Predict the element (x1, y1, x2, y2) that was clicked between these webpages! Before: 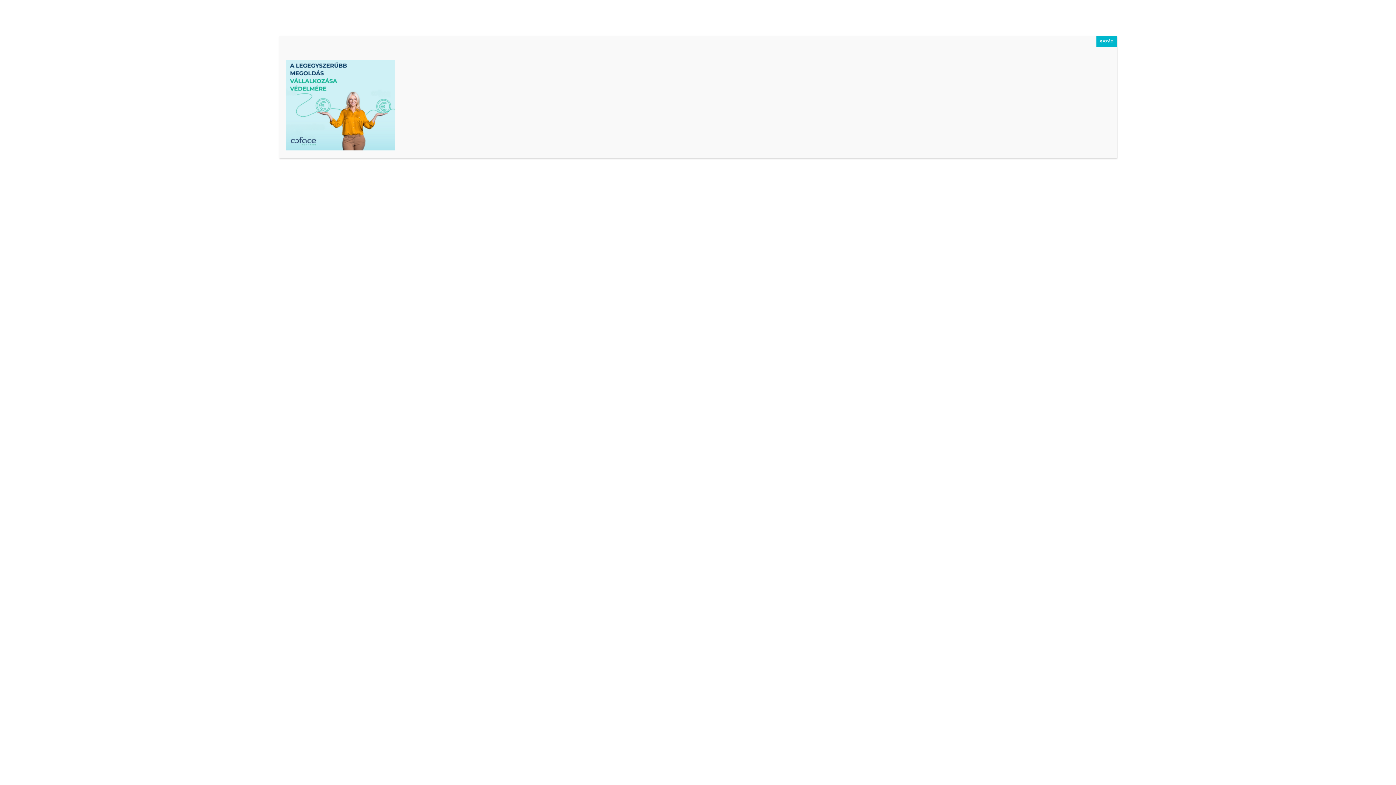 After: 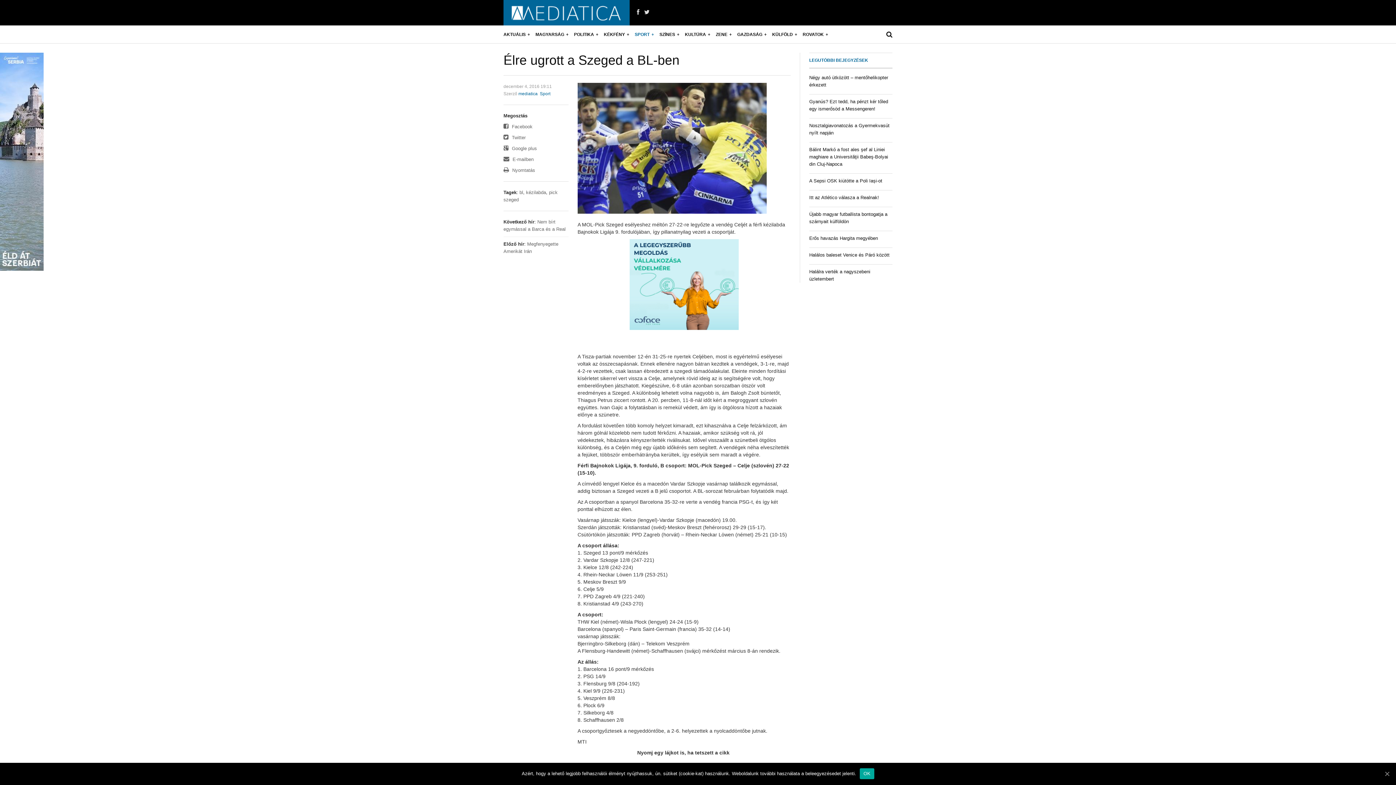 Action: label: Close bbox: (1096, 36, 1117, 47)